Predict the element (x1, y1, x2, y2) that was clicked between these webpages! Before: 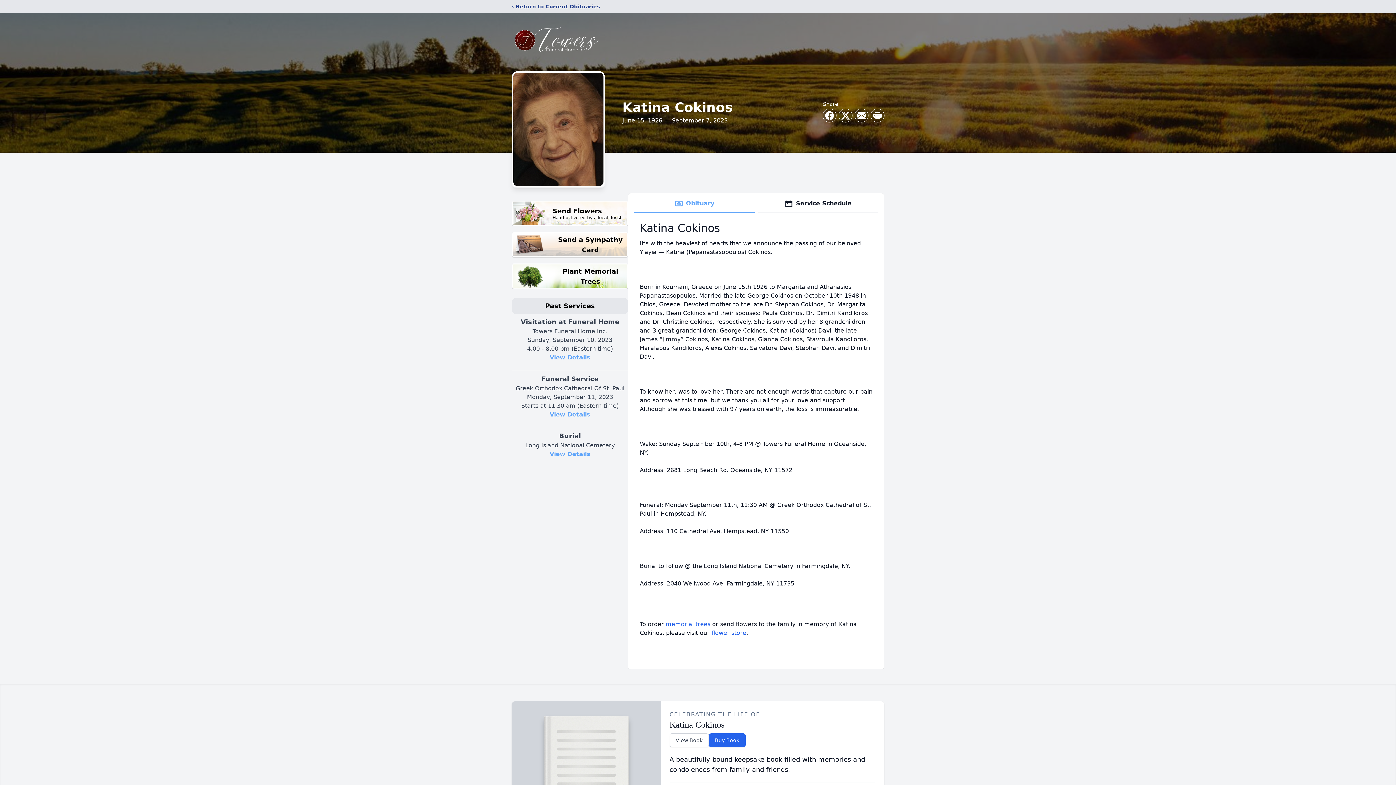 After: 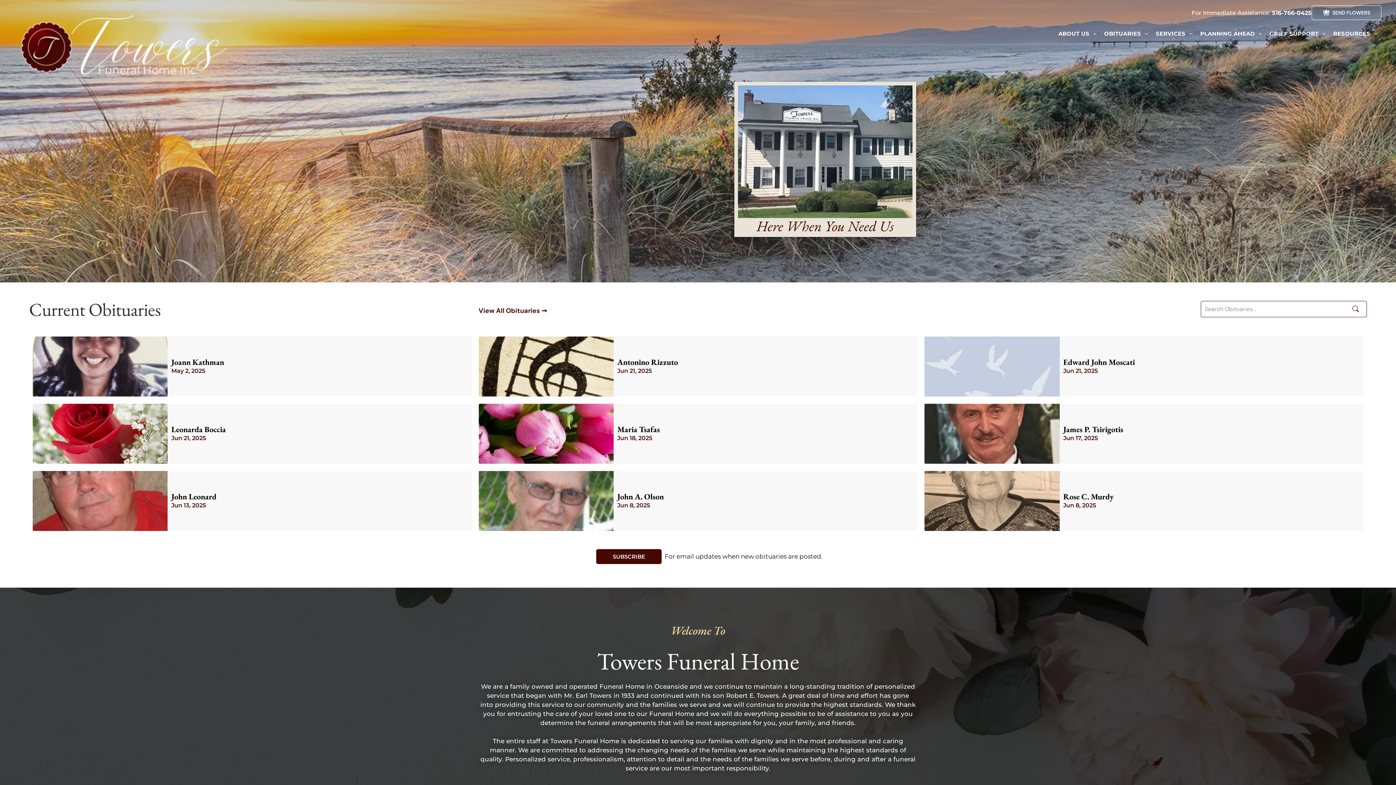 Action: bbox: (512, 18, 605, 59)